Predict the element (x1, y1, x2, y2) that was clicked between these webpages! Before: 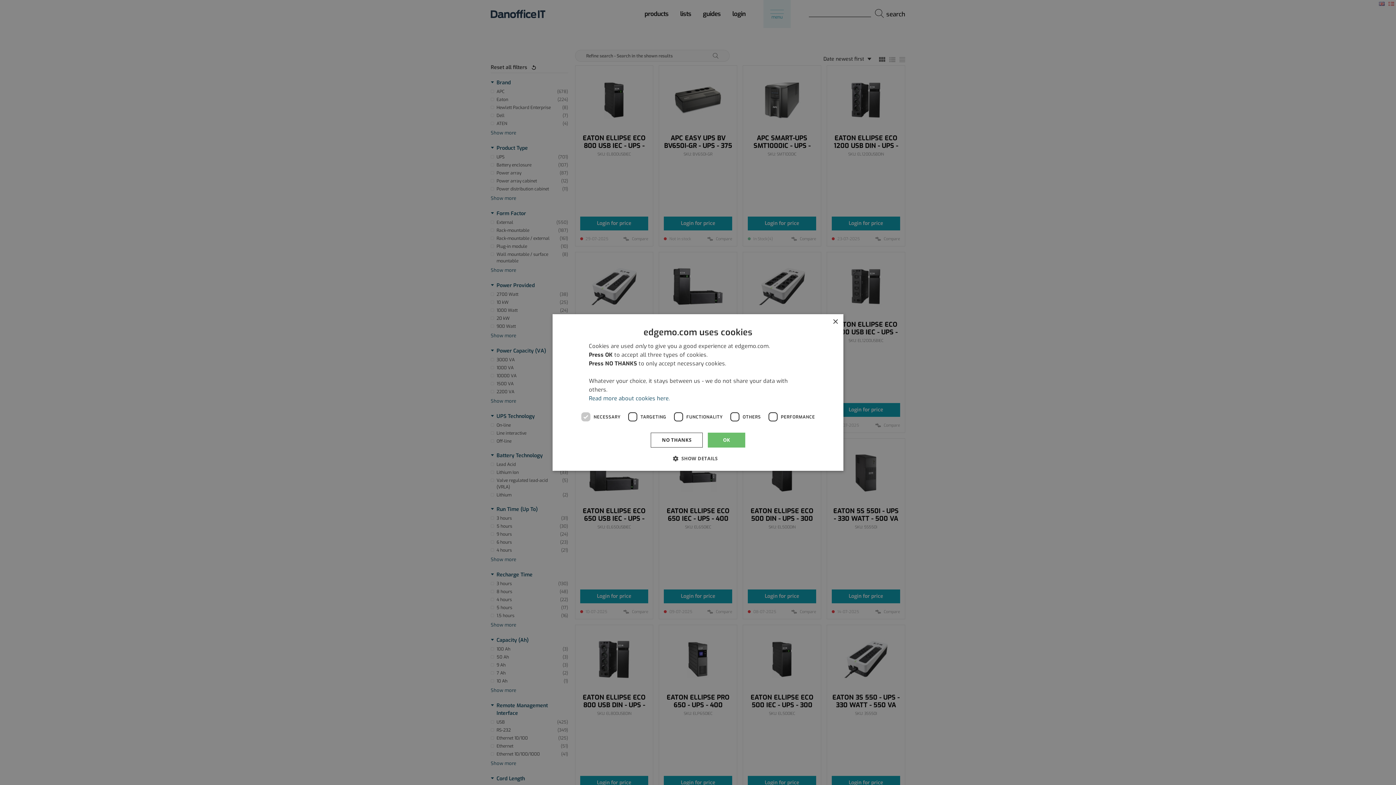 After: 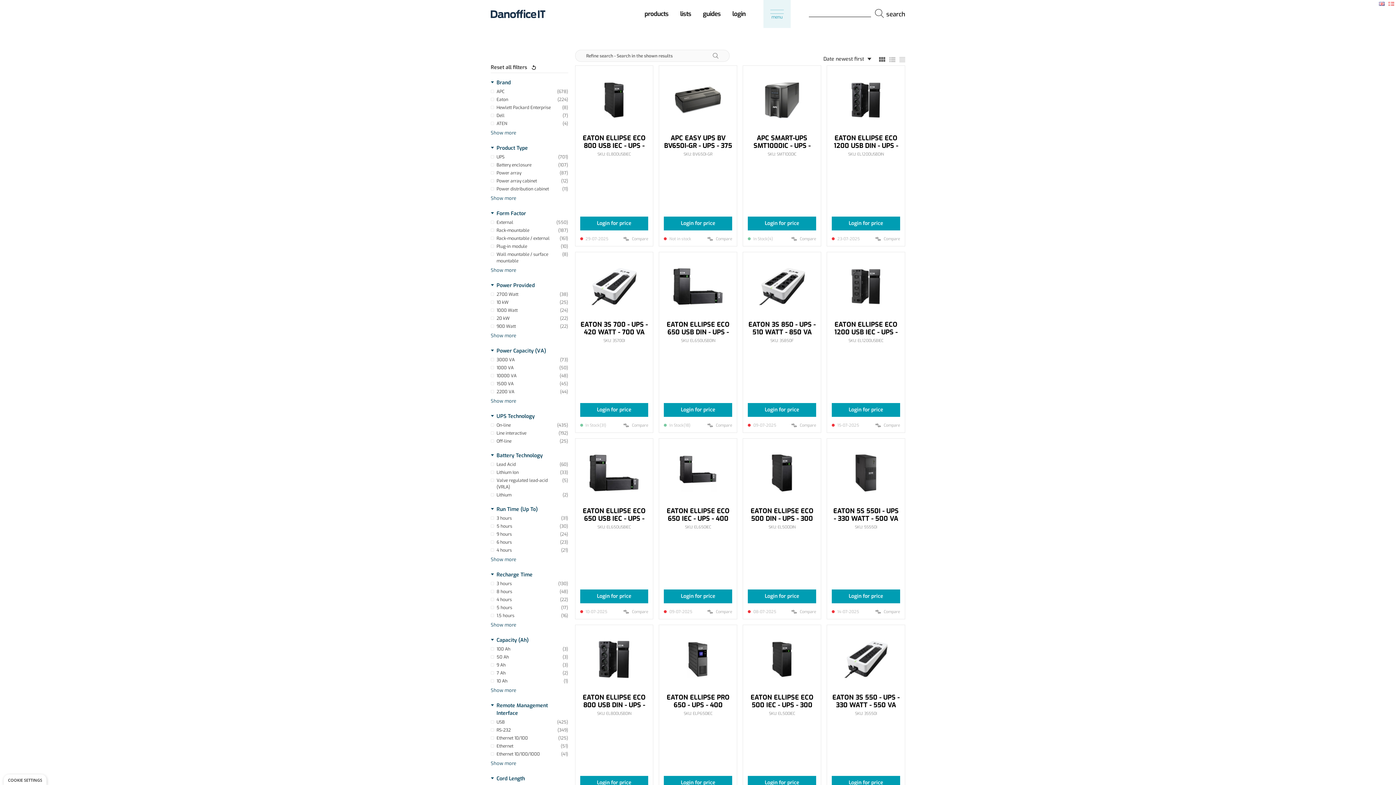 Action: label: NO THANKS bbox: (650, 432, 703, 447)